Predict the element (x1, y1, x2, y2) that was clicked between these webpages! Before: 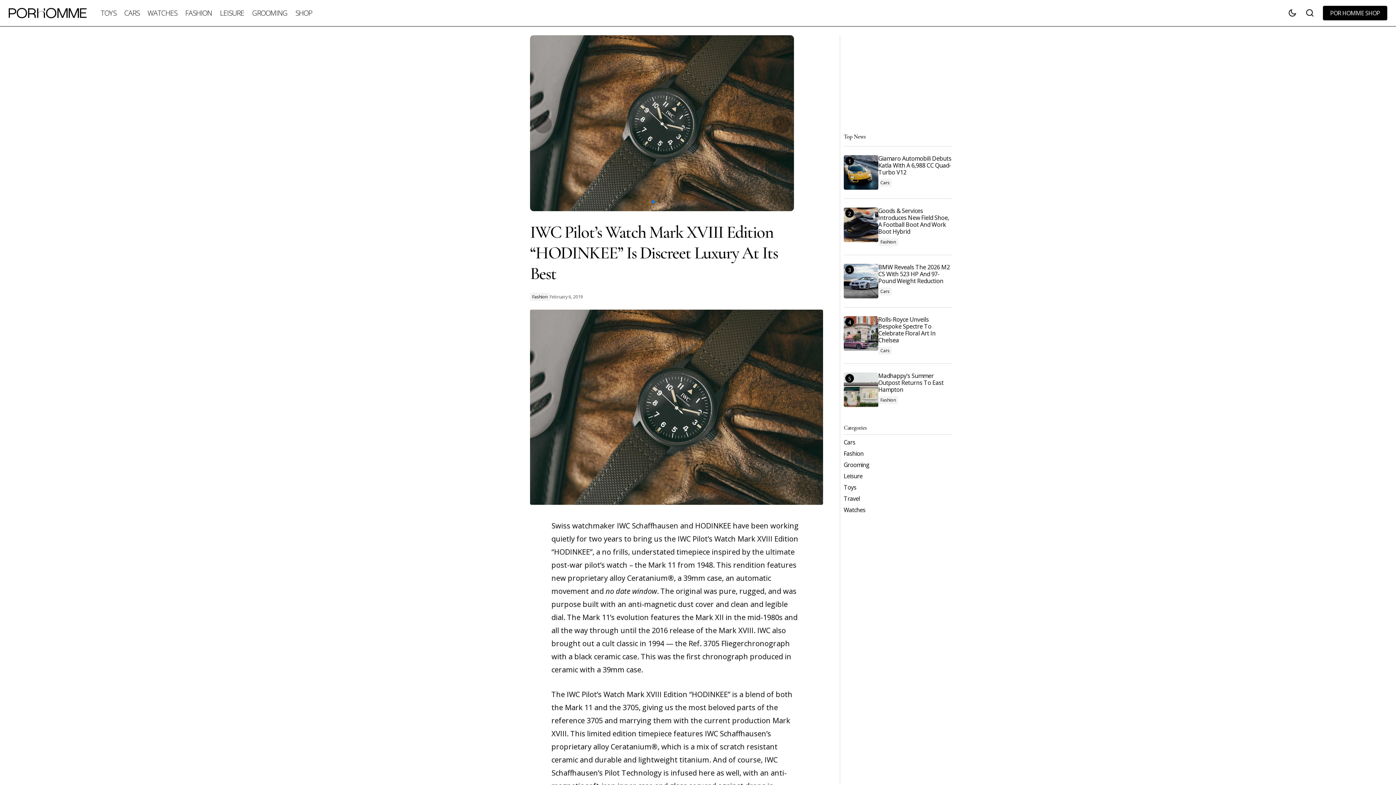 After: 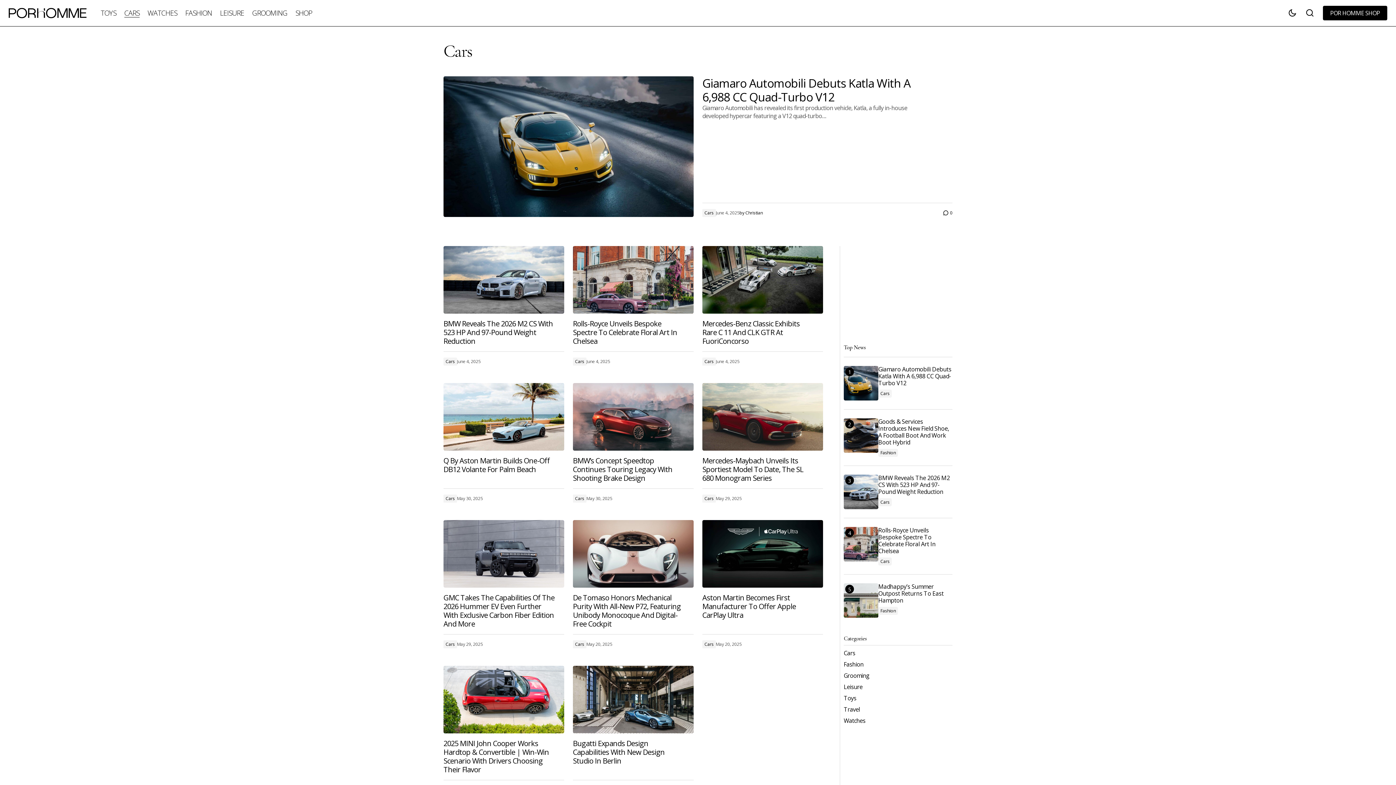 Action: bbox: (844, 439, 859, 446) label: Cars